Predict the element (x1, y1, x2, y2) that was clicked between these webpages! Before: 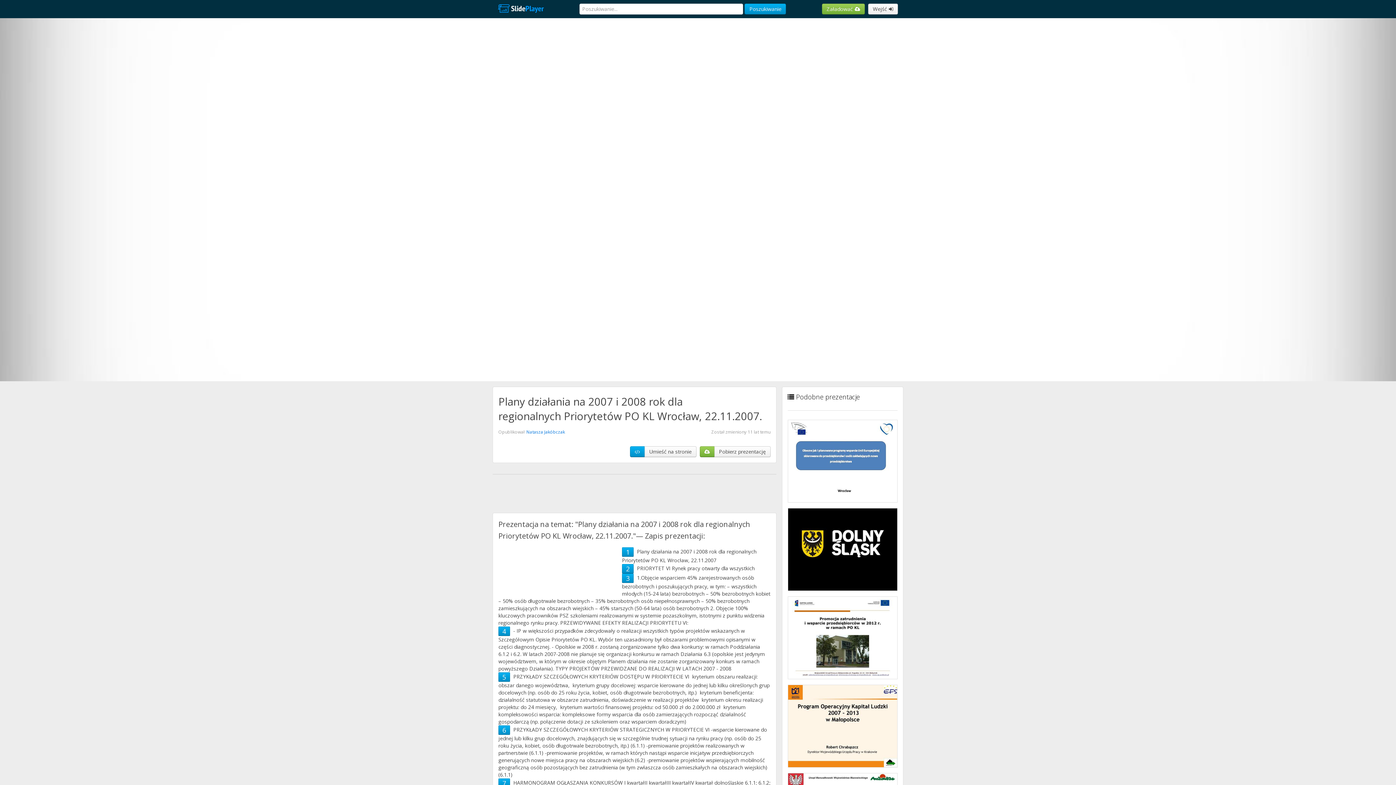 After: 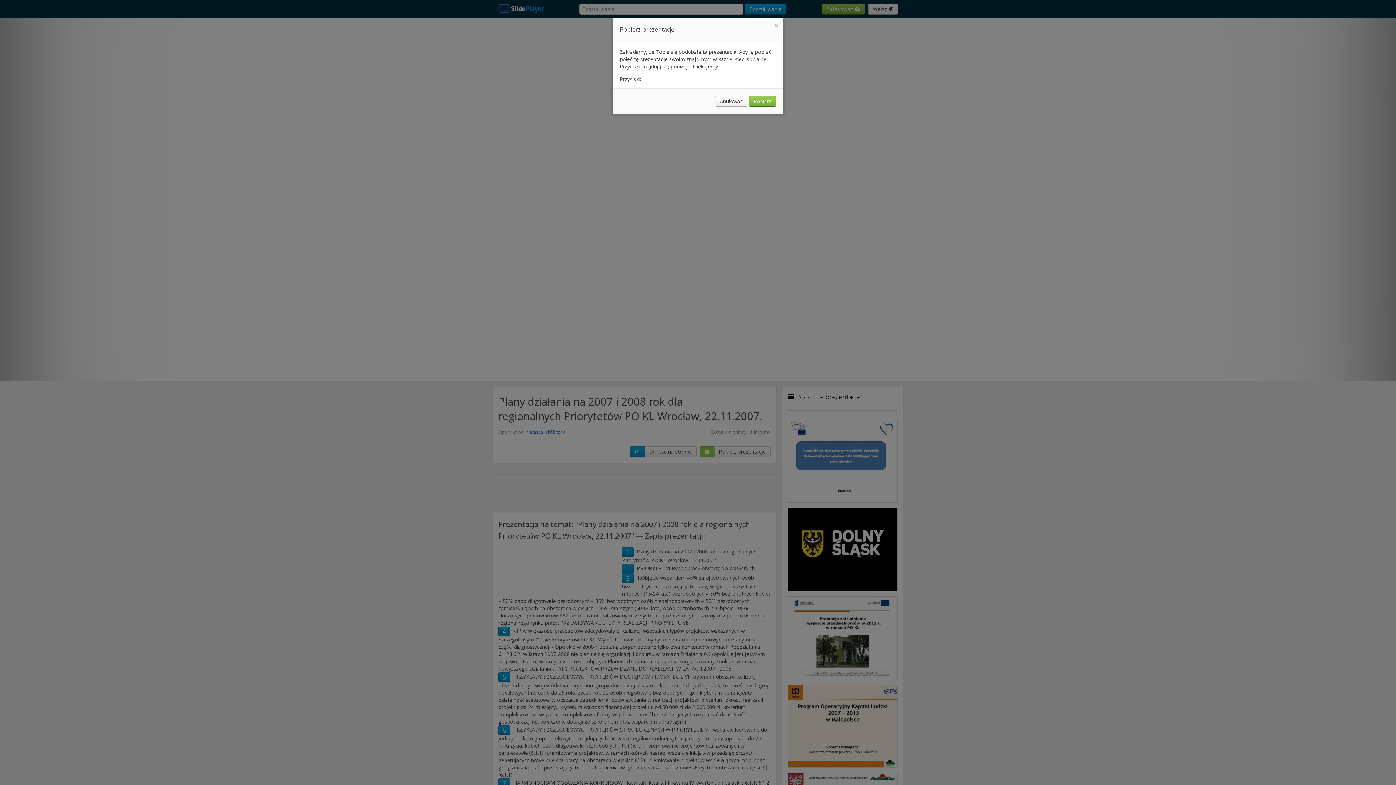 Action: bbox: (699, 446, 714, 457)